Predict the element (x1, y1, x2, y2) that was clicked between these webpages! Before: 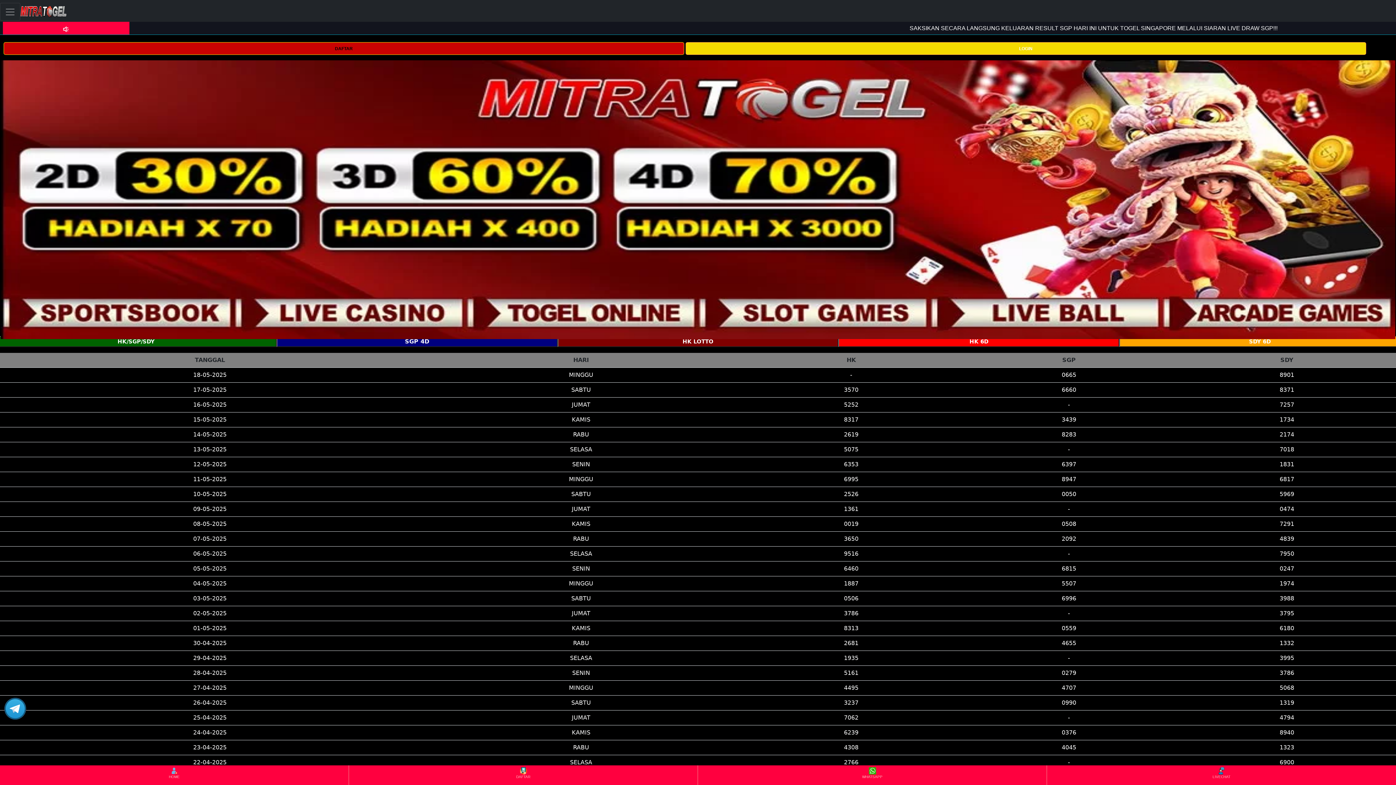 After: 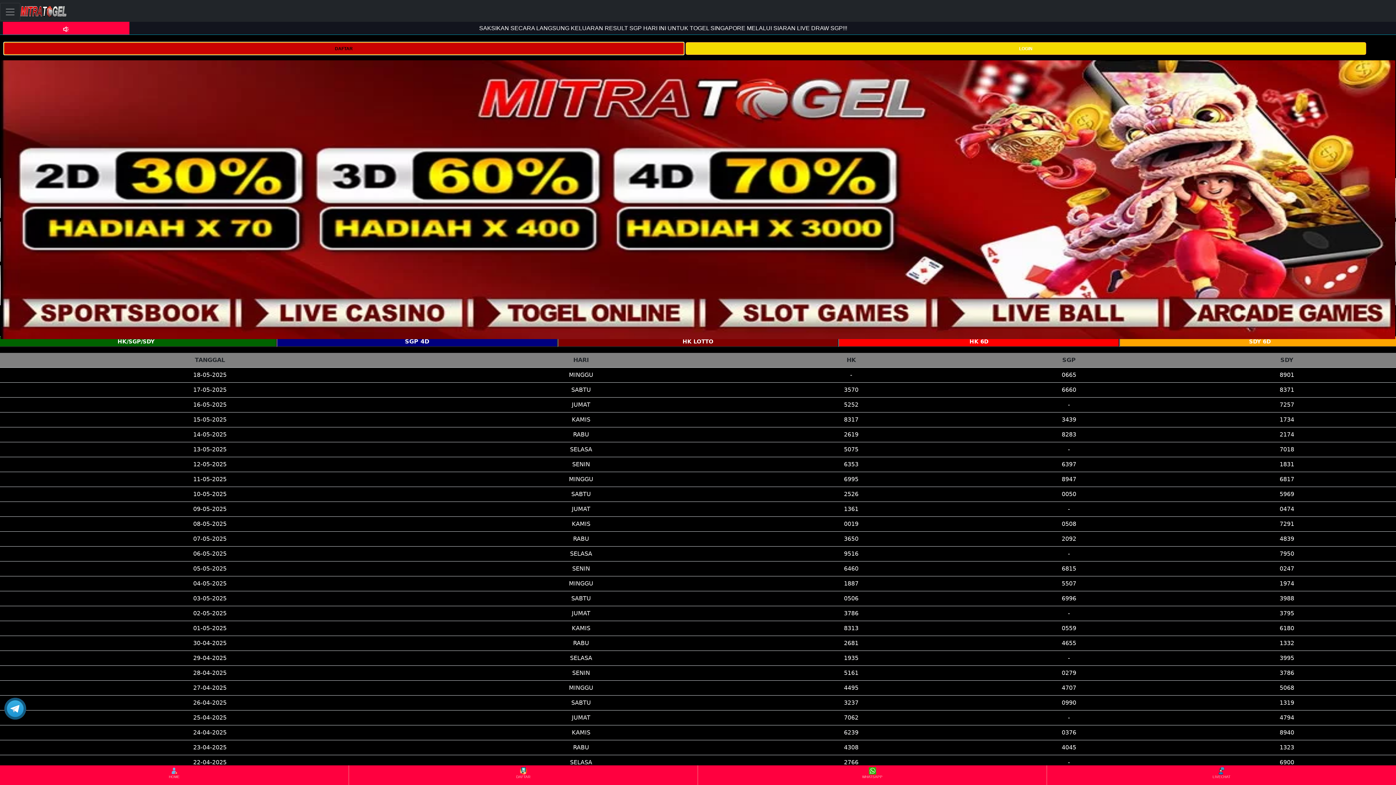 Action: bbox: (3, 42, 684, 54) label: DAFTAR